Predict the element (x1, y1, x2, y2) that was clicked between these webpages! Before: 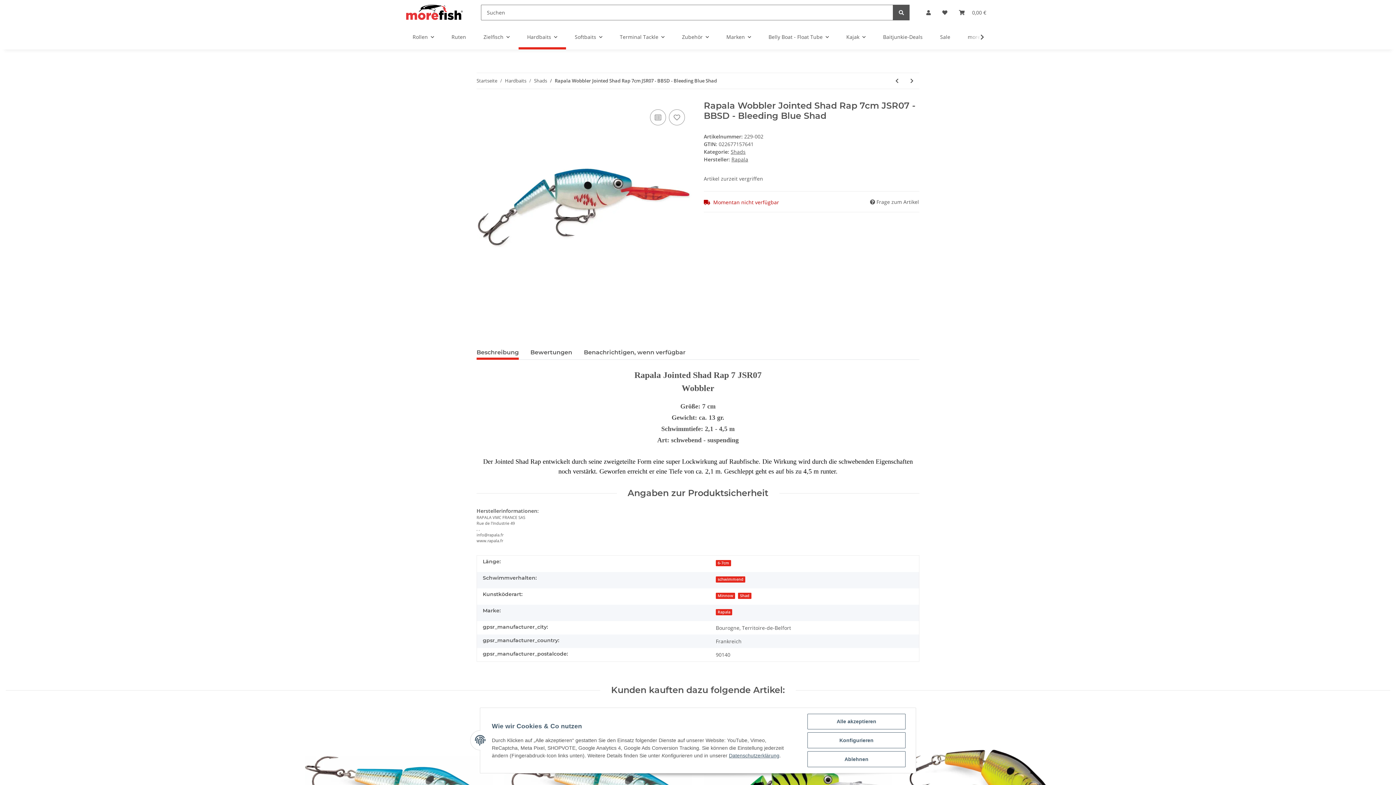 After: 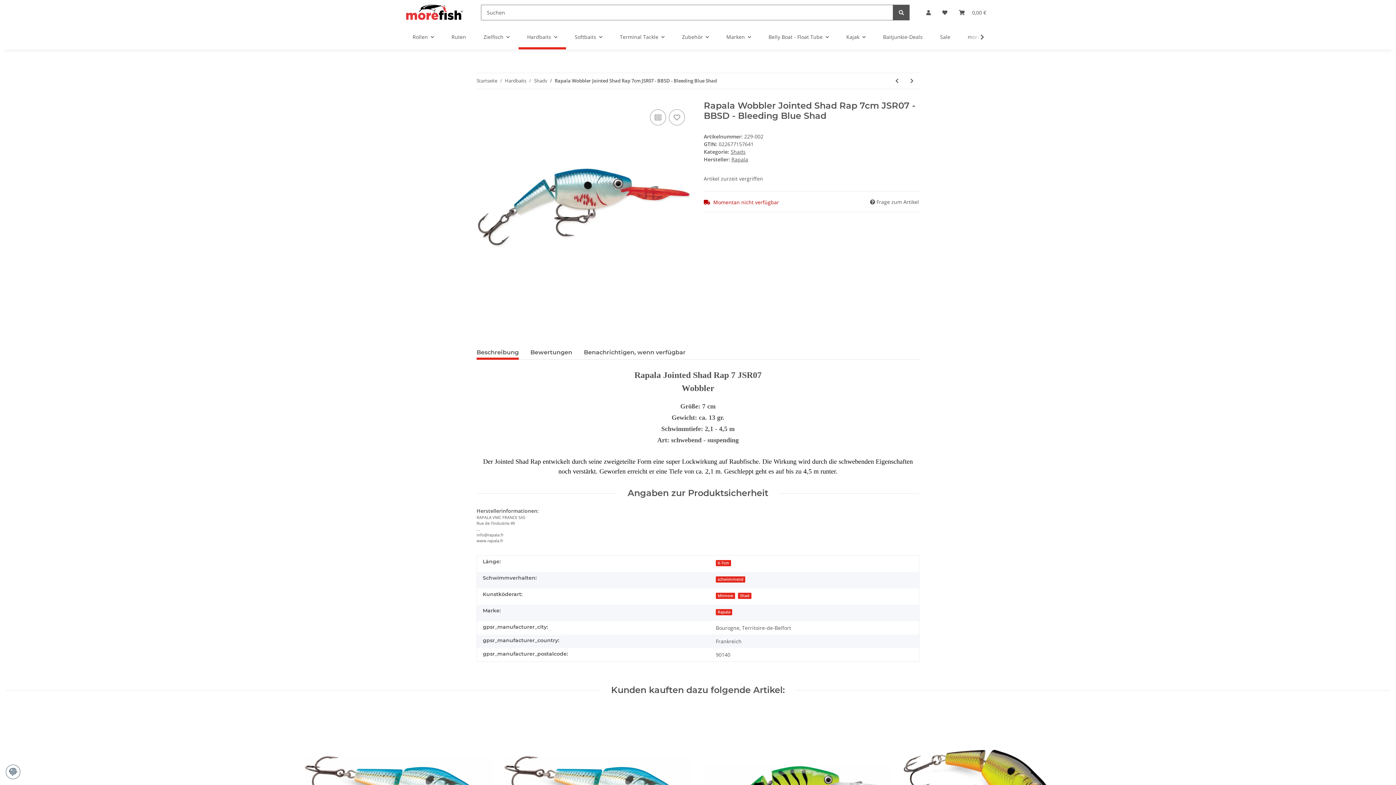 Action: bbox: (807, 714, 905, 729) label: Alle akzeptieren